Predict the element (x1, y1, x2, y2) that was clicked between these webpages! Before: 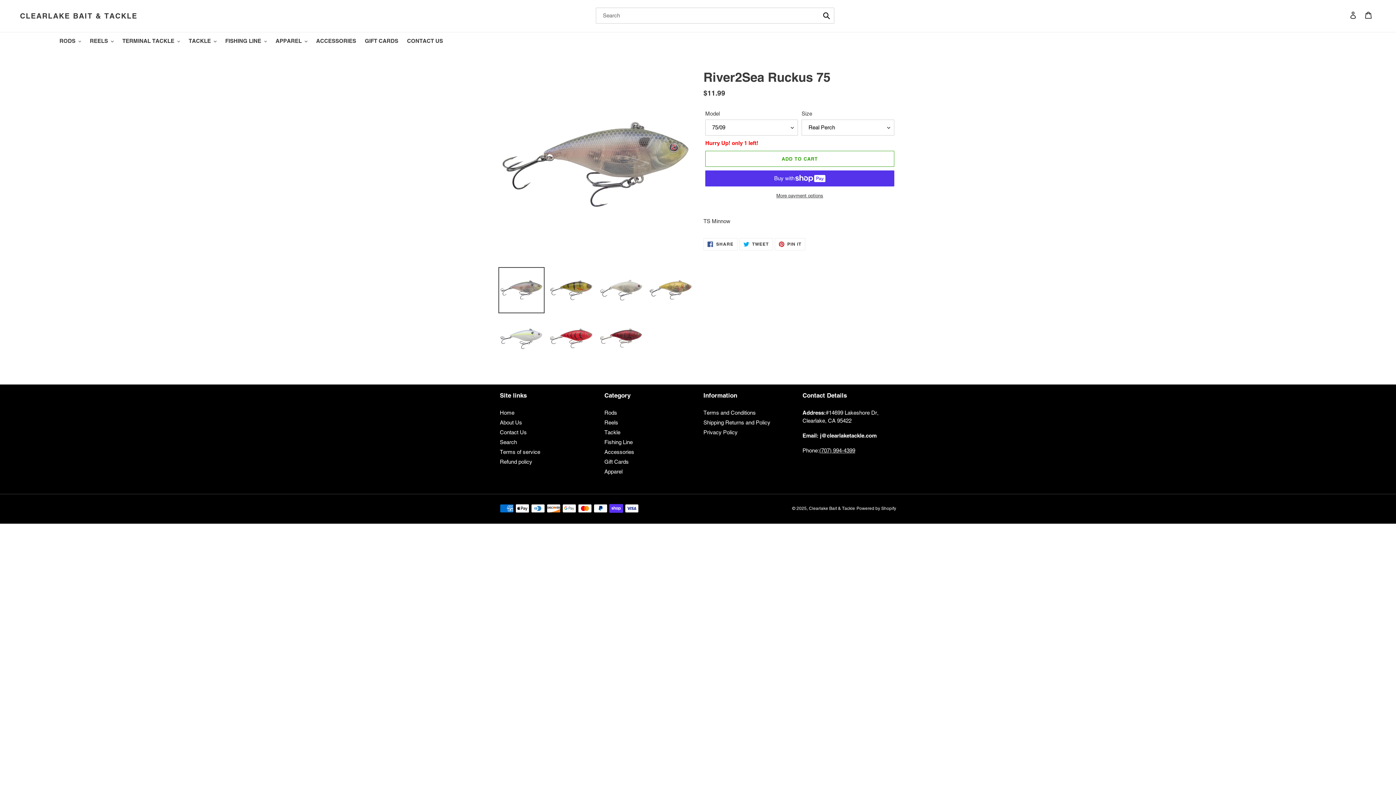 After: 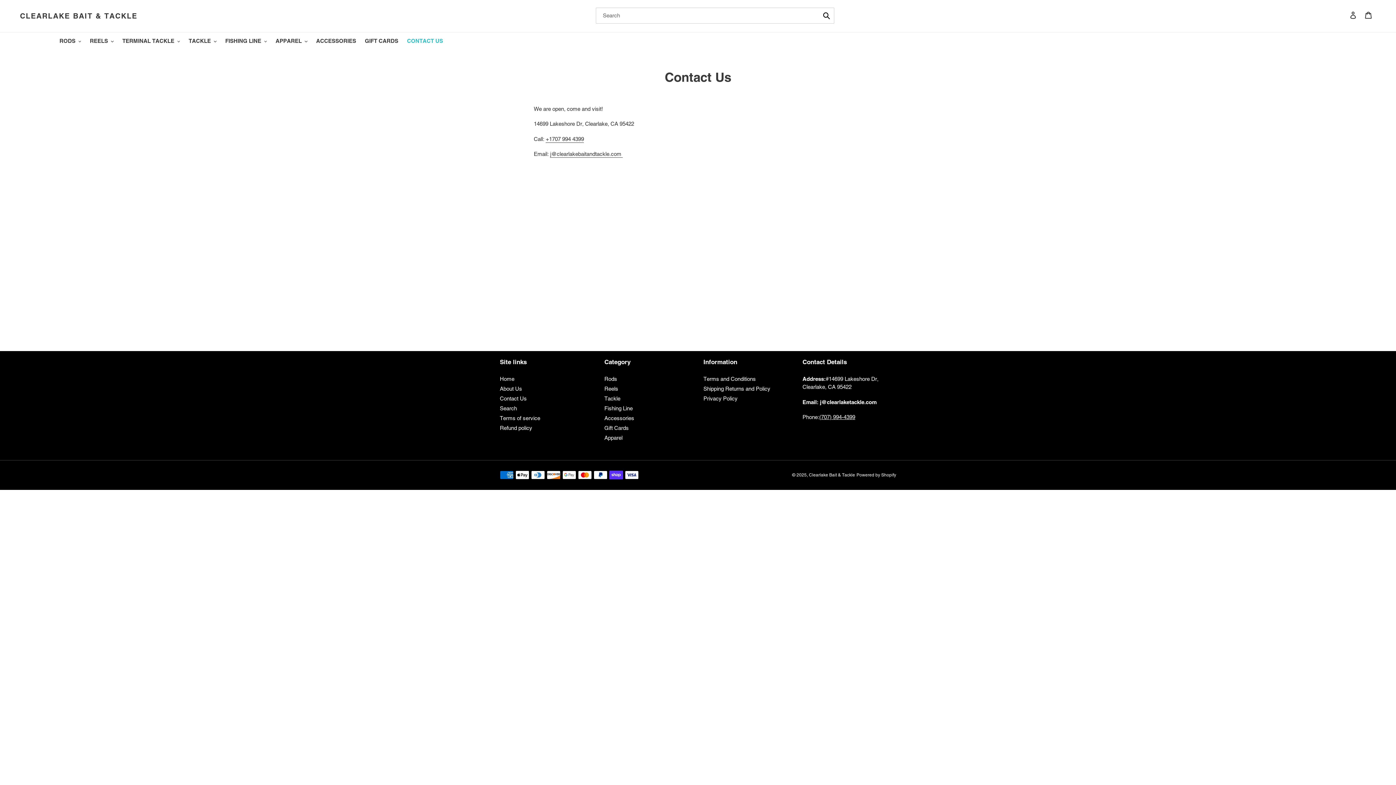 Action: label: CONTACT US bbox: (403, 36, 446, 46)